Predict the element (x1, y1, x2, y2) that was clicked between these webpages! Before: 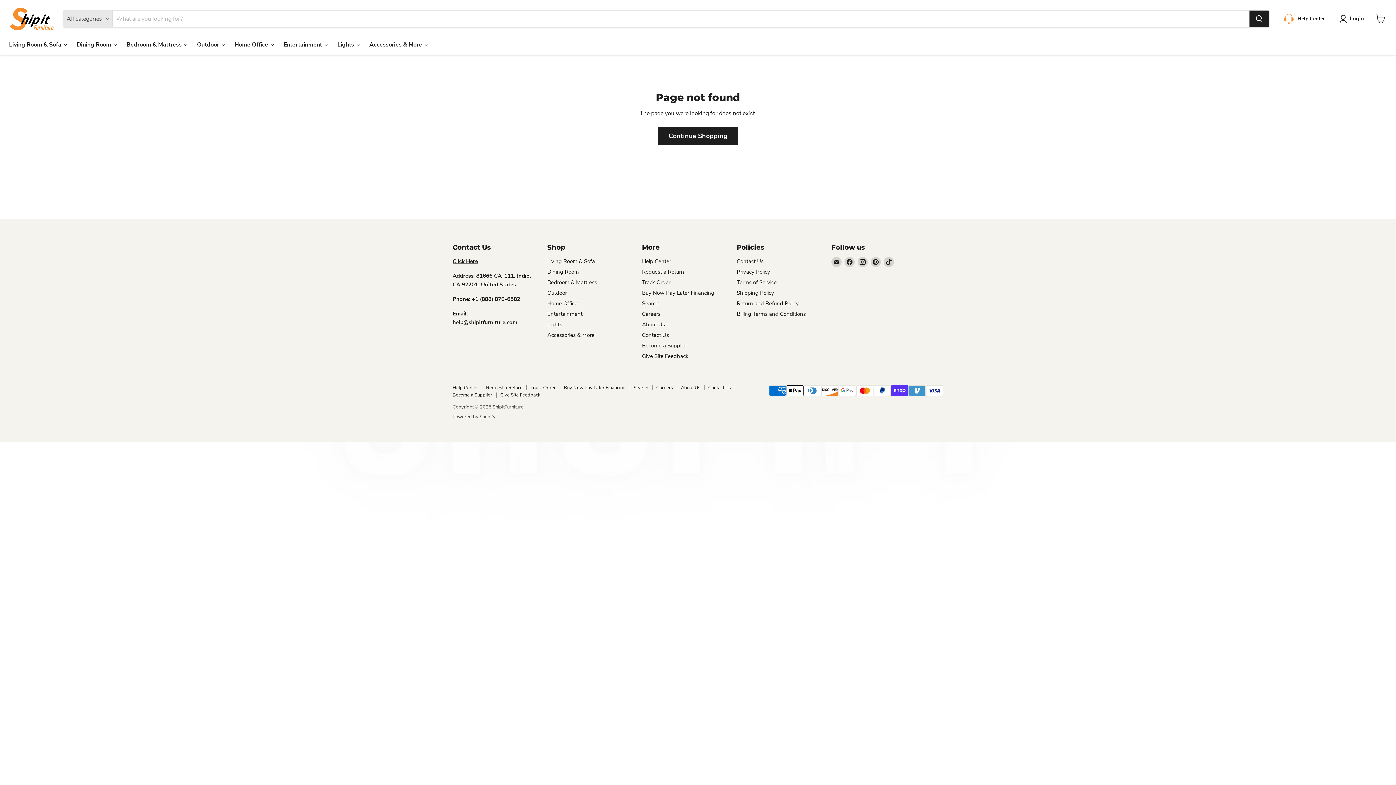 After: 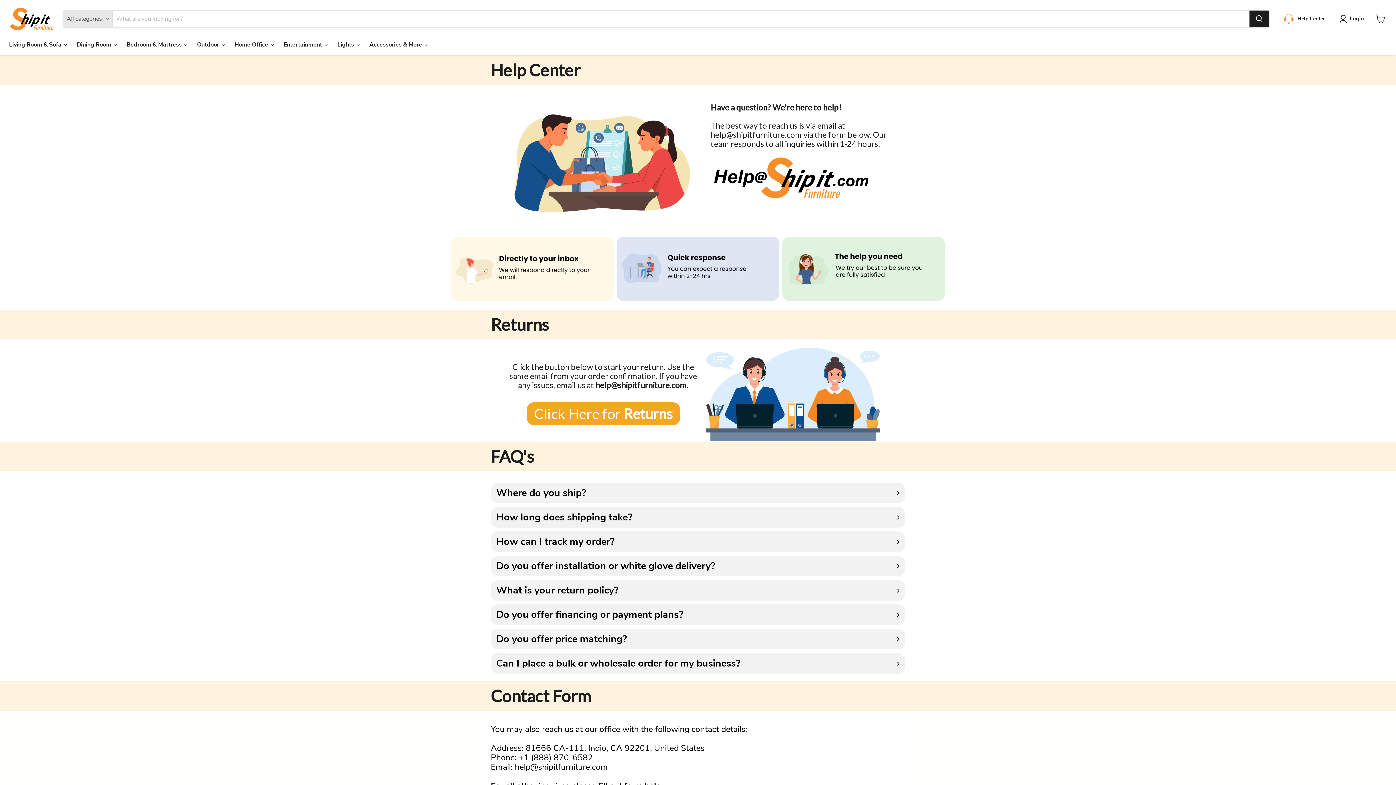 Action: label: Contact Us bbox: (736, 257, 763, 264)